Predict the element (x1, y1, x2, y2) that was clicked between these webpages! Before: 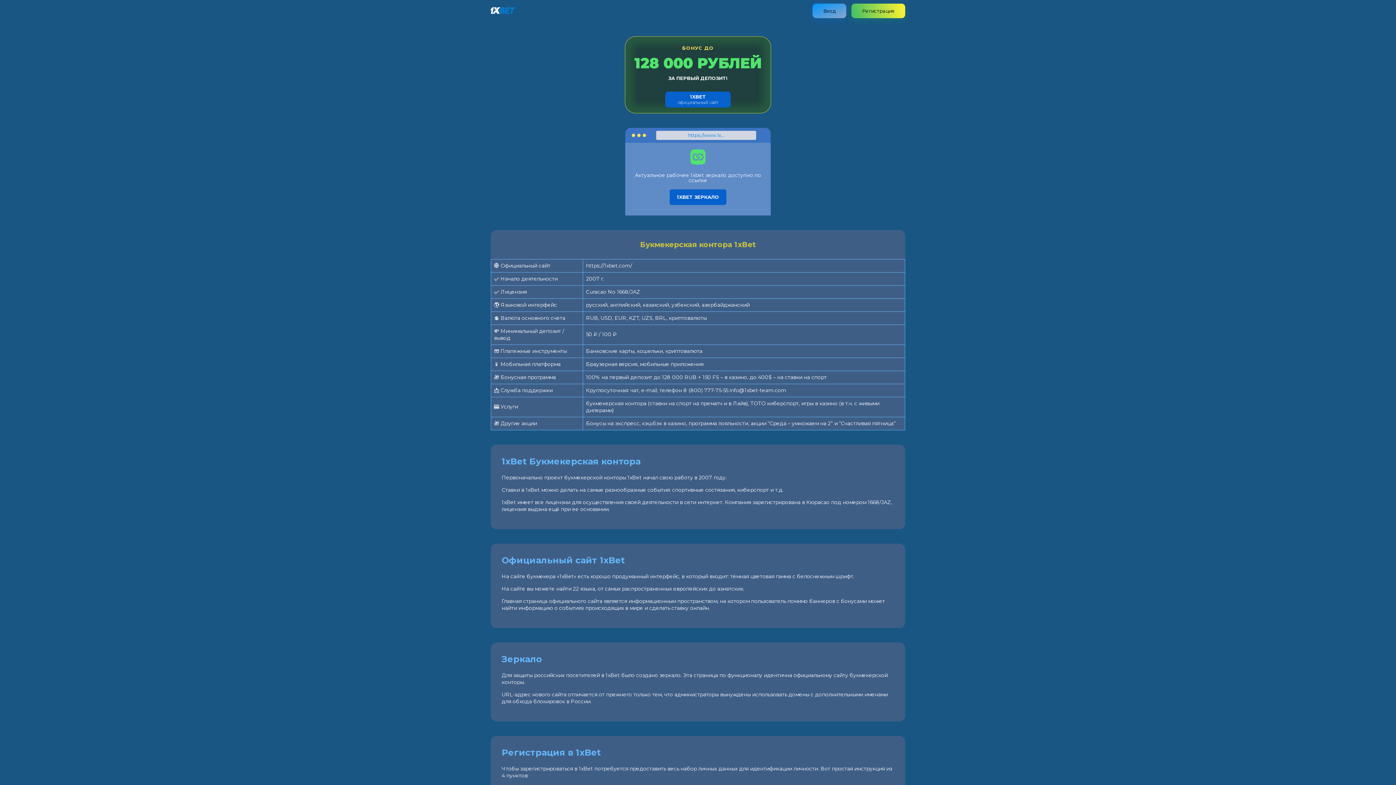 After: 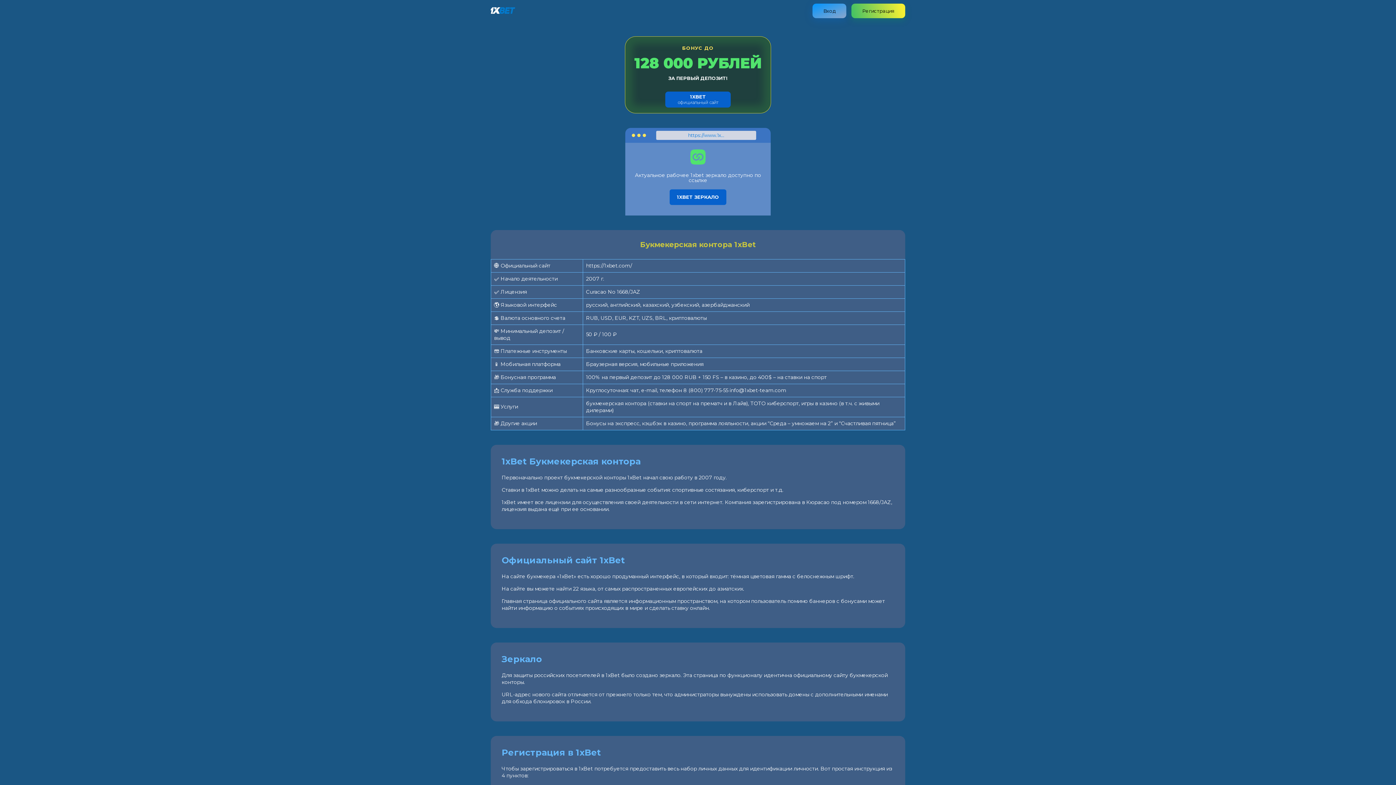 Action: bbox: (490, 8, 515, 15)